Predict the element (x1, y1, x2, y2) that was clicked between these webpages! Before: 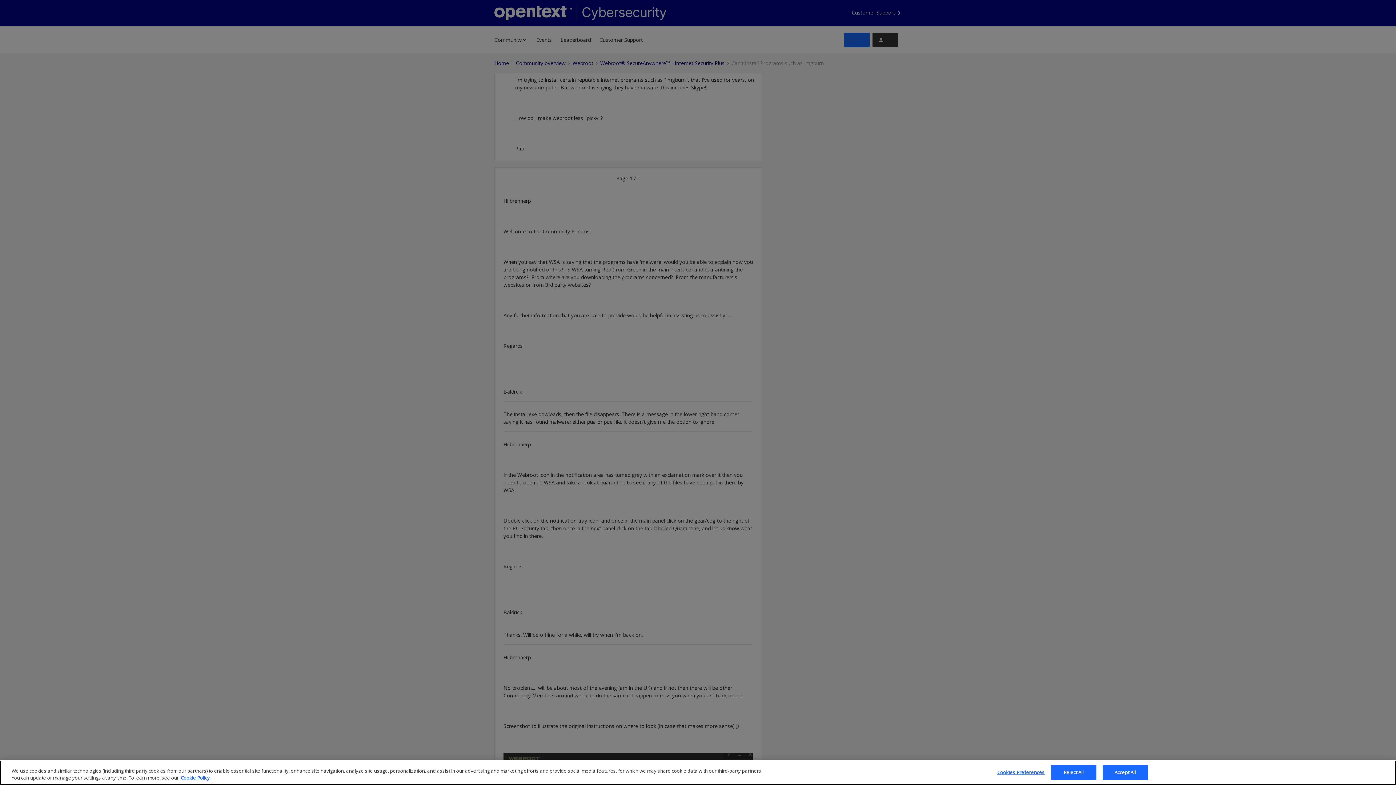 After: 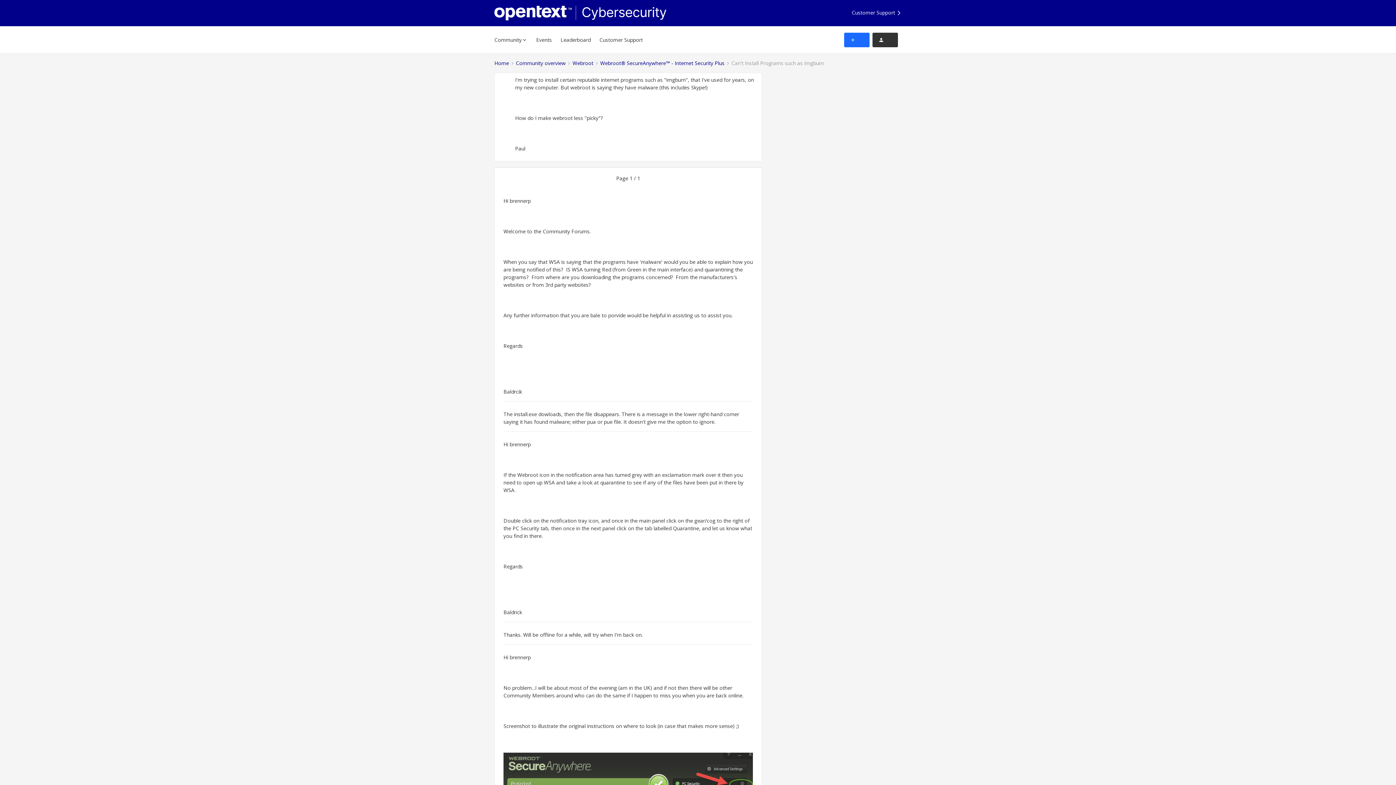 Action: label: Reject All bbox: (1051, 765, 1096, 780)